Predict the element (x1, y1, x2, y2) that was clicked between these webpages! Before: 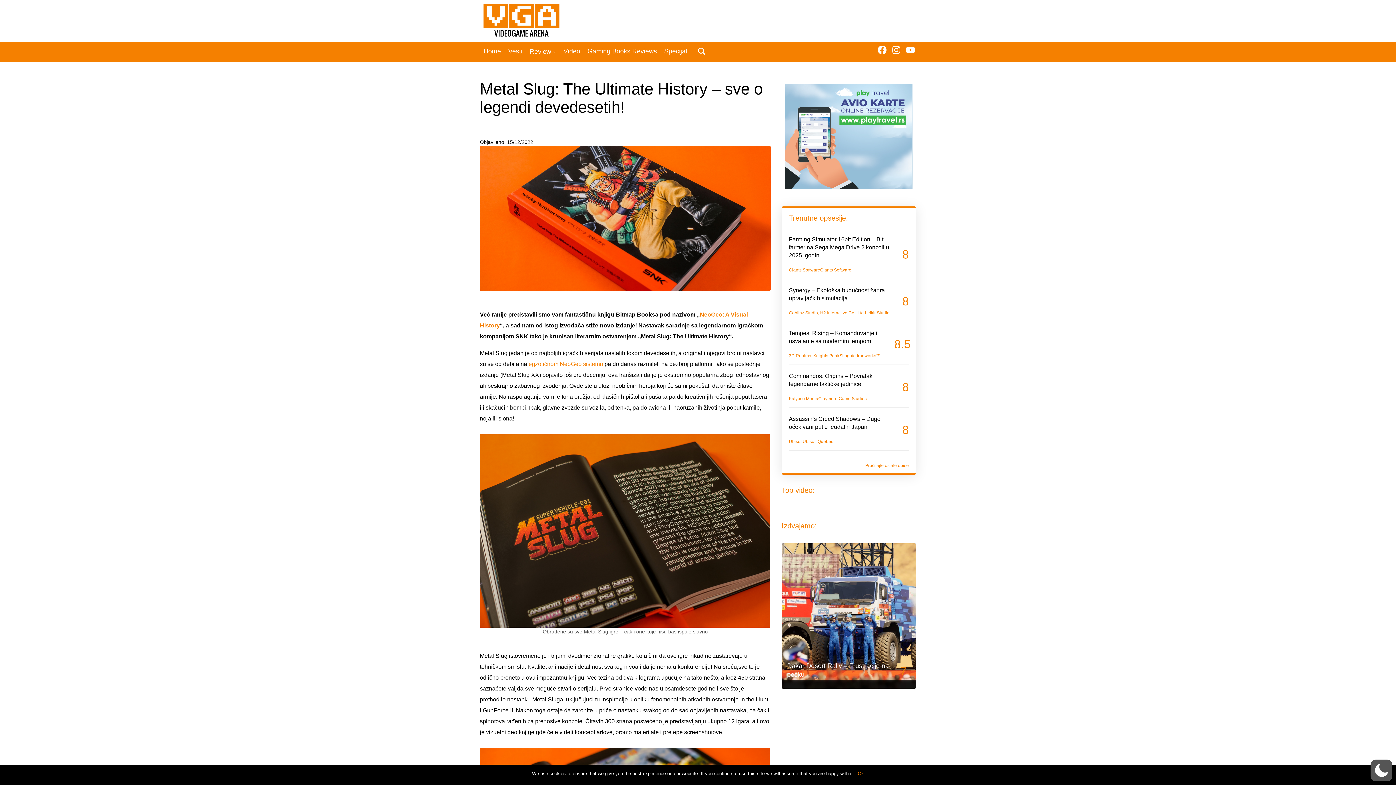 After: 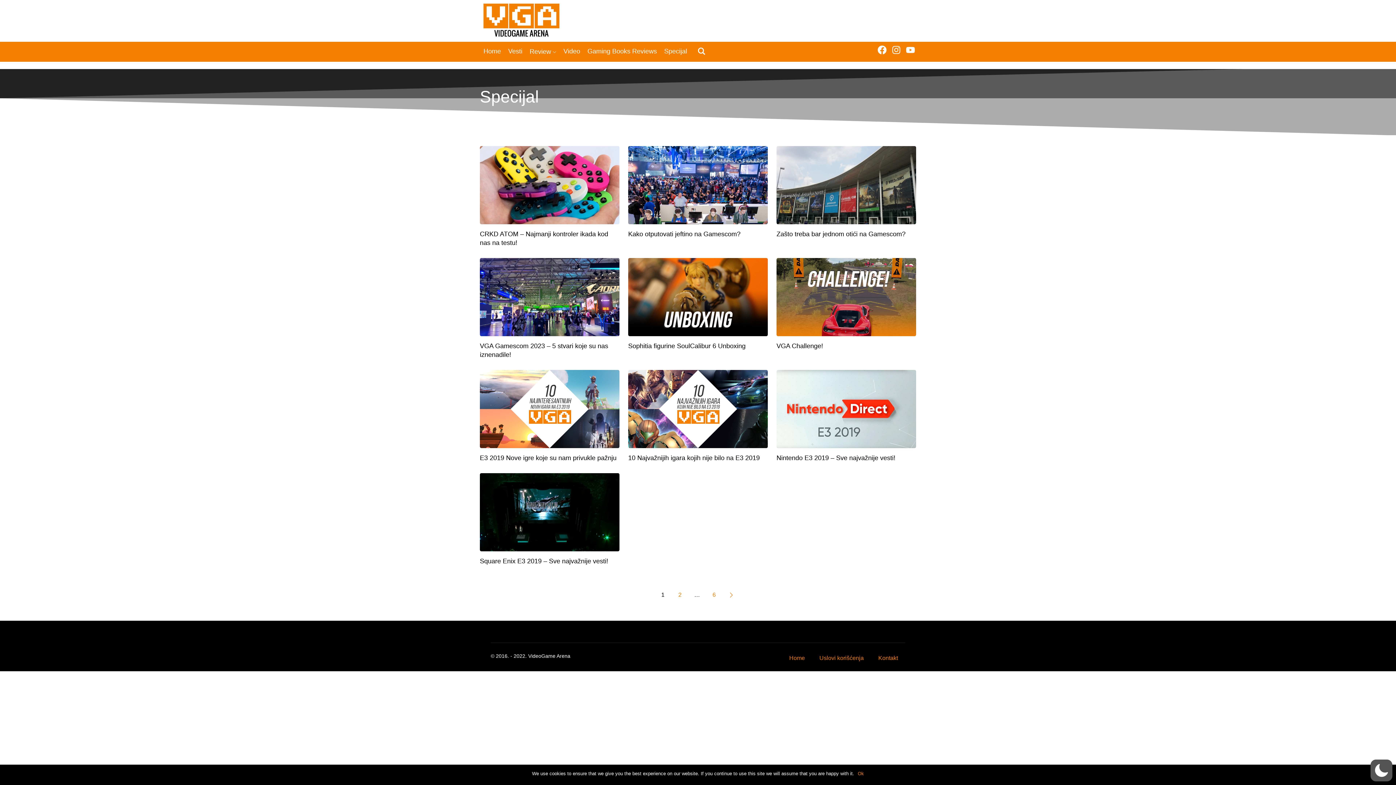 Action: bbox: (660, 43, 690, 58) label: Specijal